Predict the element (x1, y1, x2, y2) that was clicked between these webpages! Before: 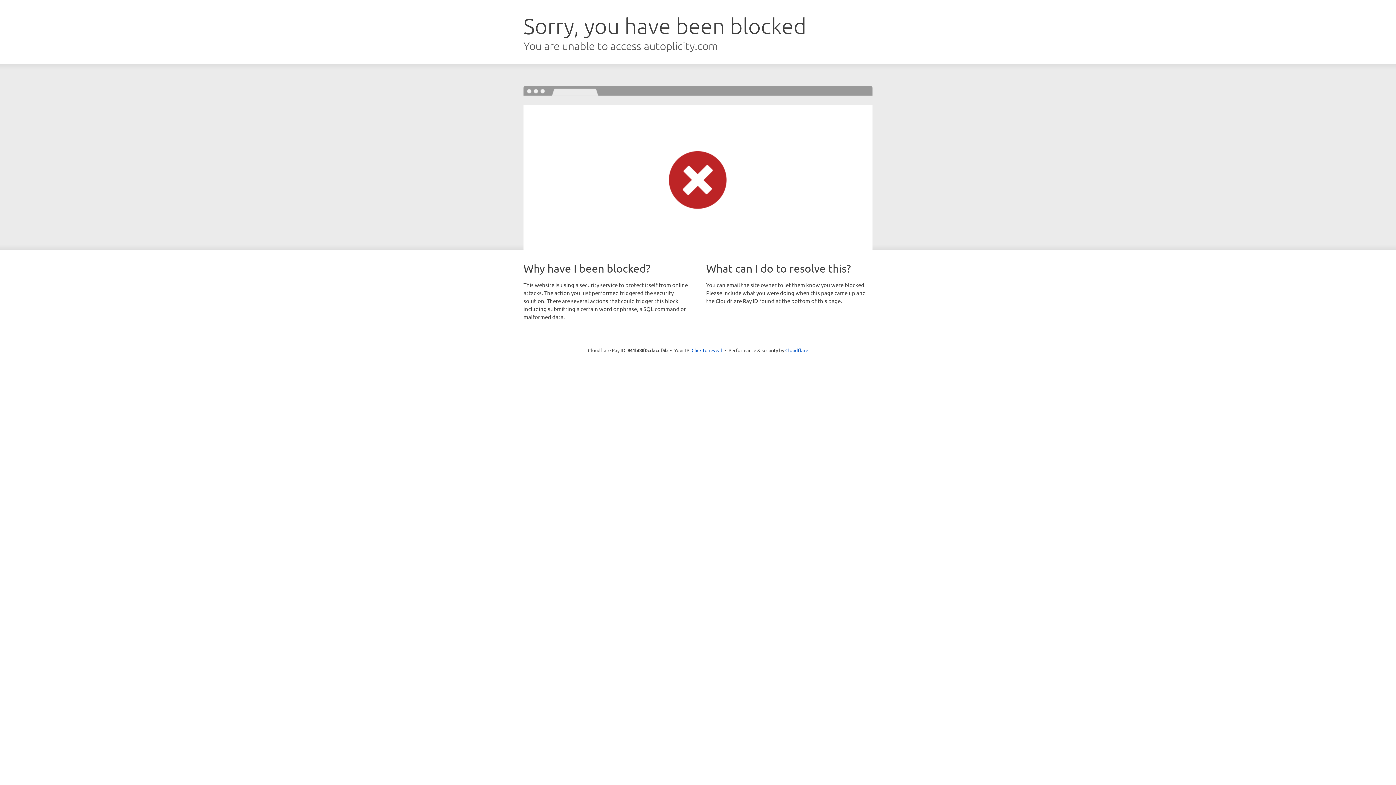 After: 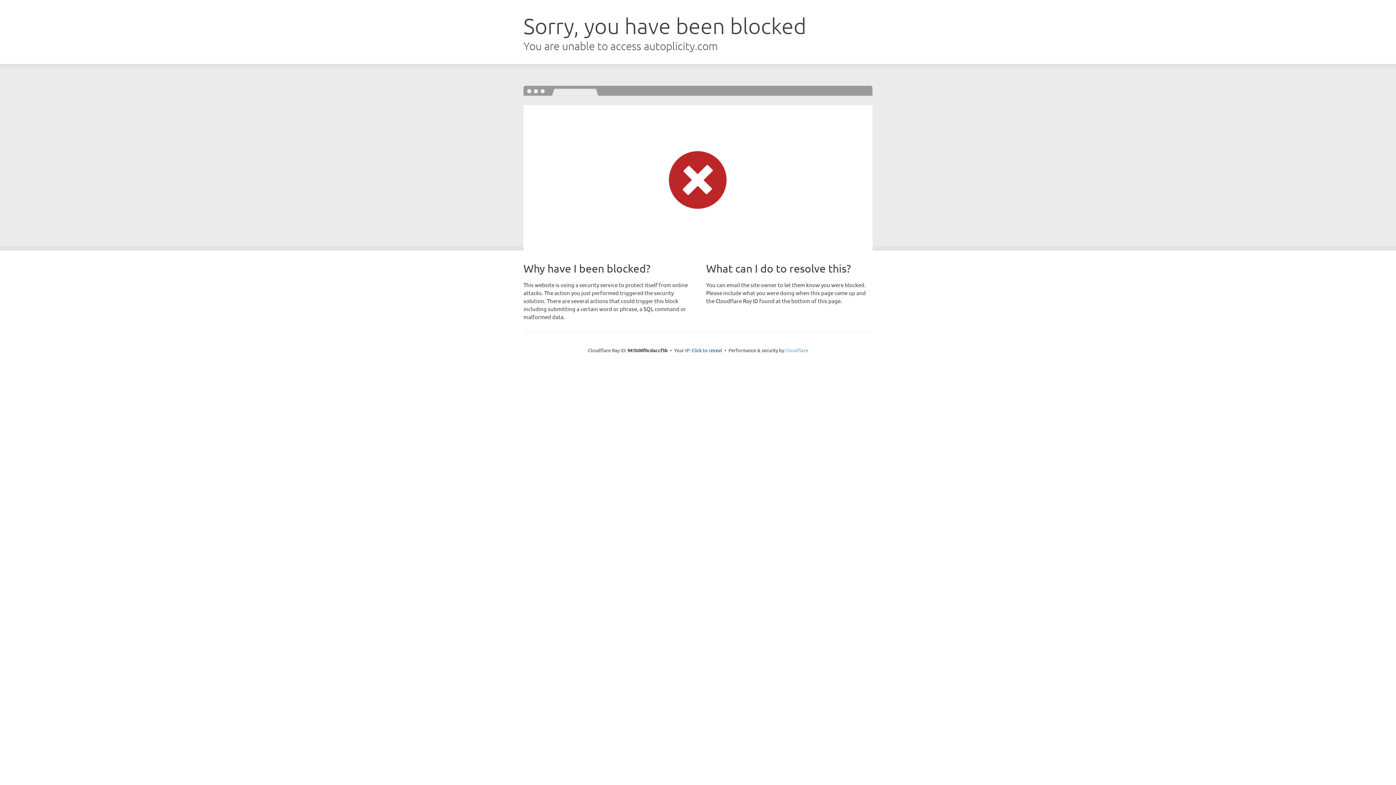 Action: label: Cloudflare bbox: (785, 347, 808, 353)